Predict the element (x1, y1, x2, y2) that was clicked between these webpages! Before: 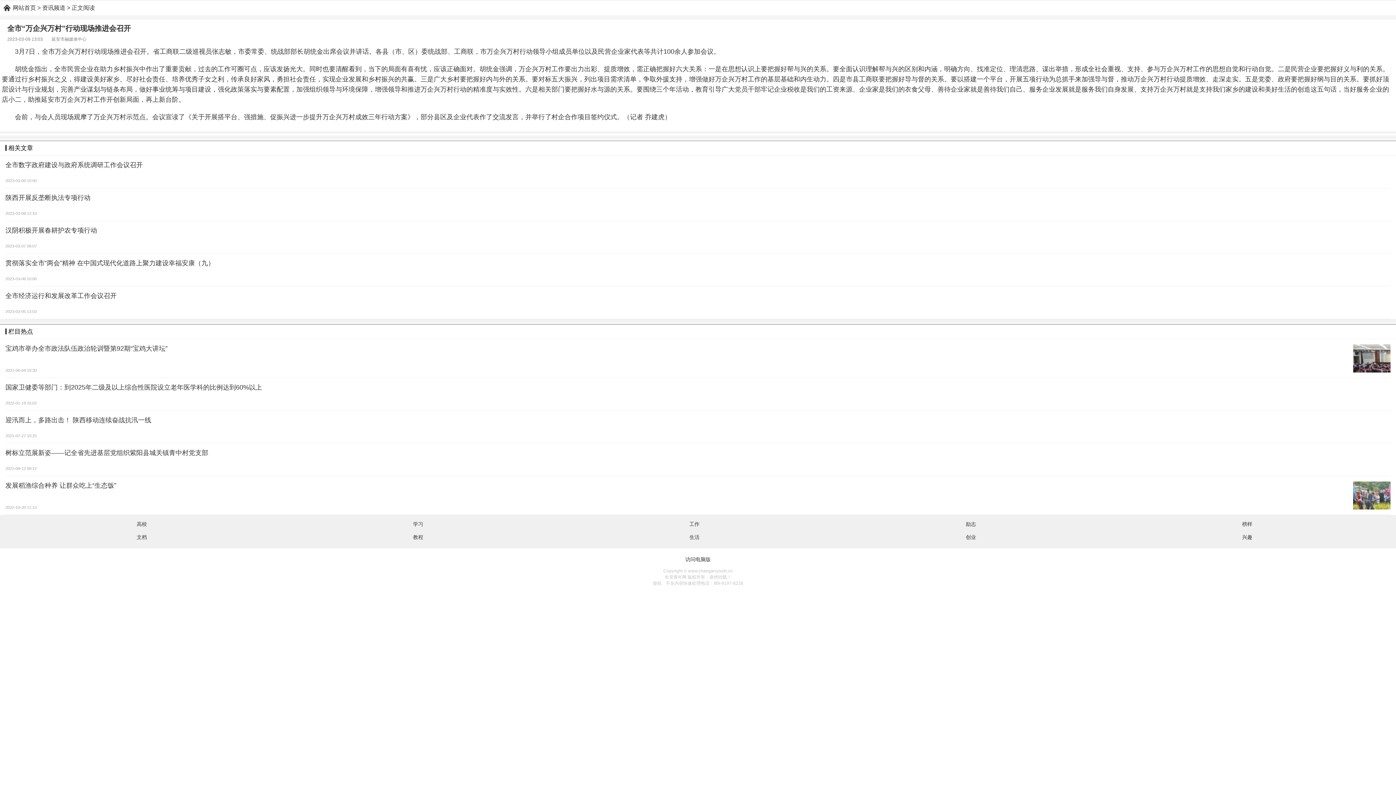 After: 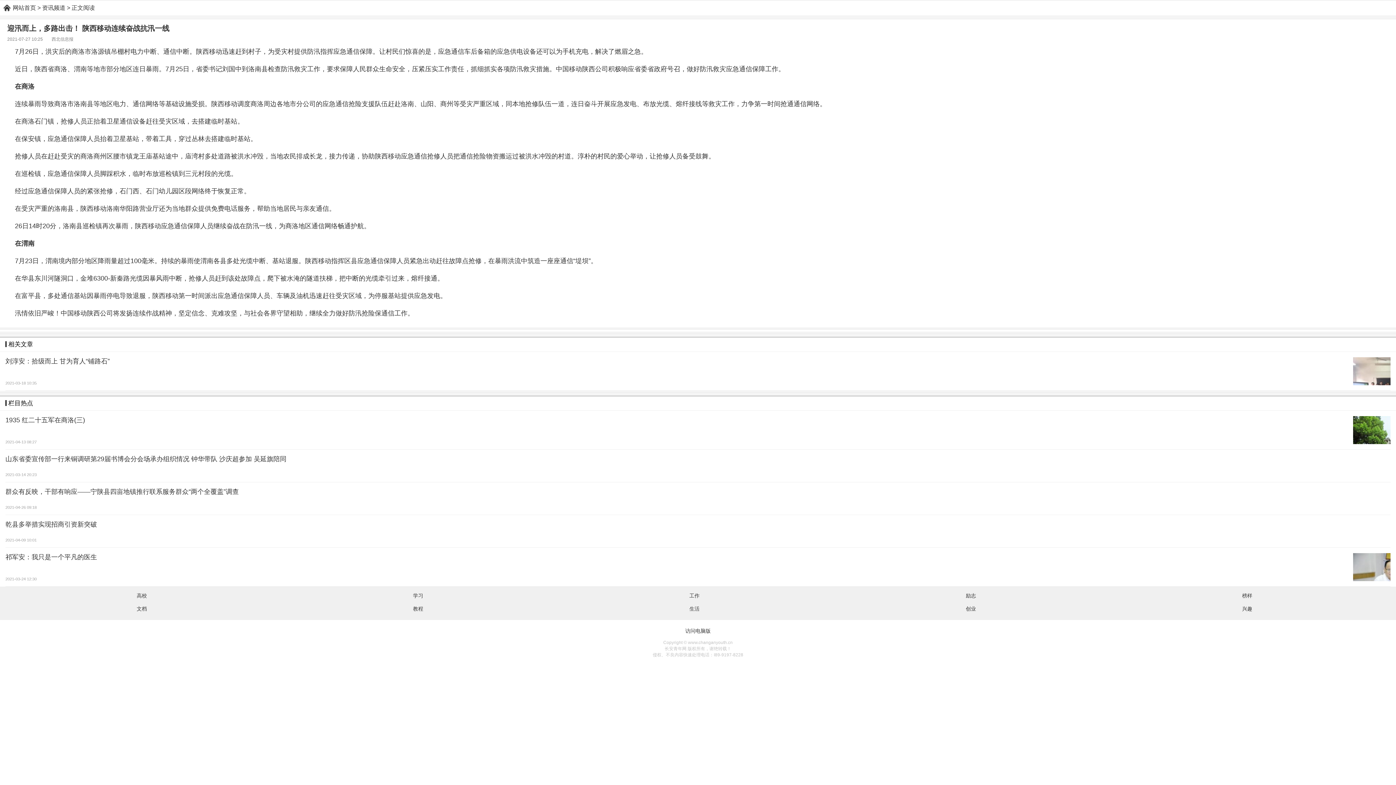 Action: bbox: (5, 416, 1390, 433) label: 迎汛而上，多路出击！ 陕西移动连续奋战抗汛一线
2021-07-27 10:25